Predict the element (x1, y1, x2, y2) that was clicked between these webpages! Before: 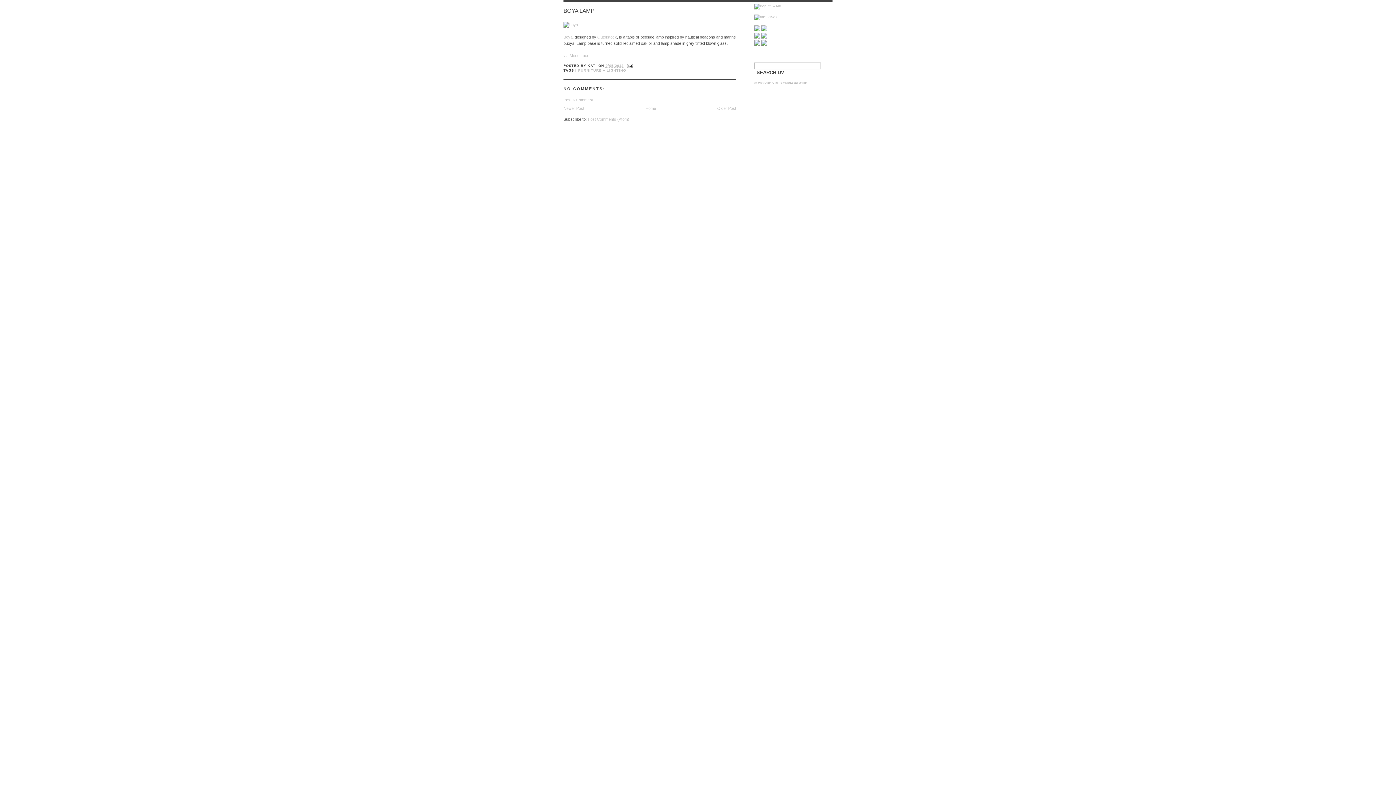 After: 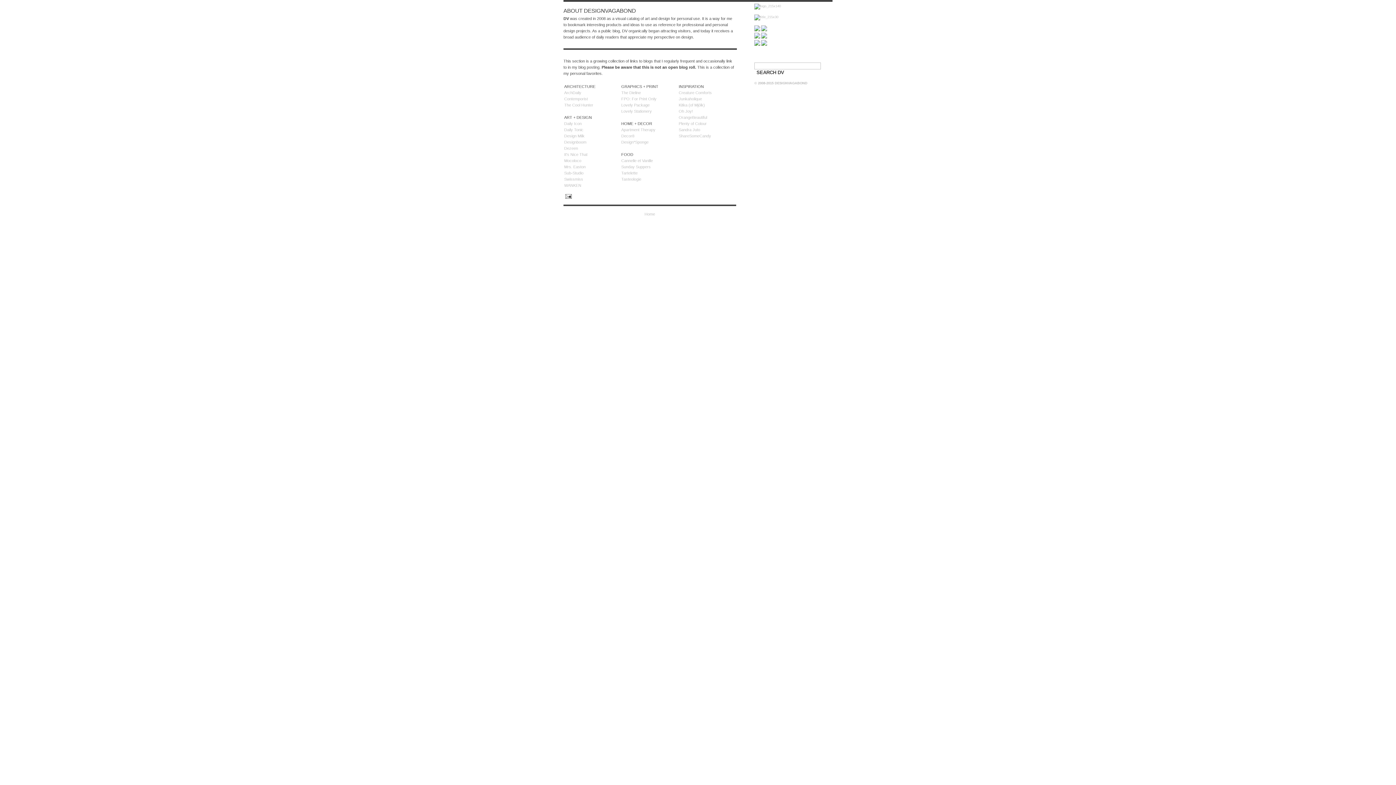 Action: bbox: (754, 42, 760, 46)